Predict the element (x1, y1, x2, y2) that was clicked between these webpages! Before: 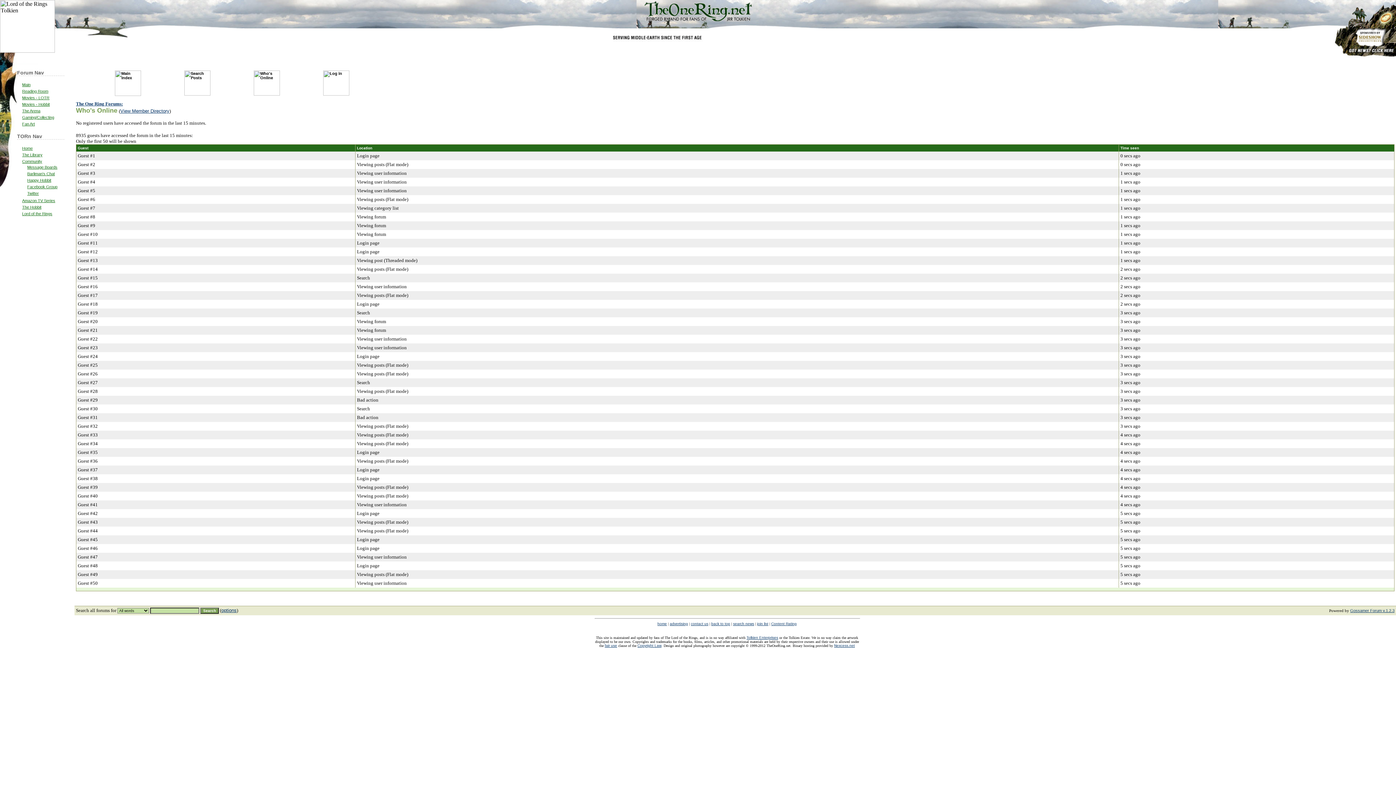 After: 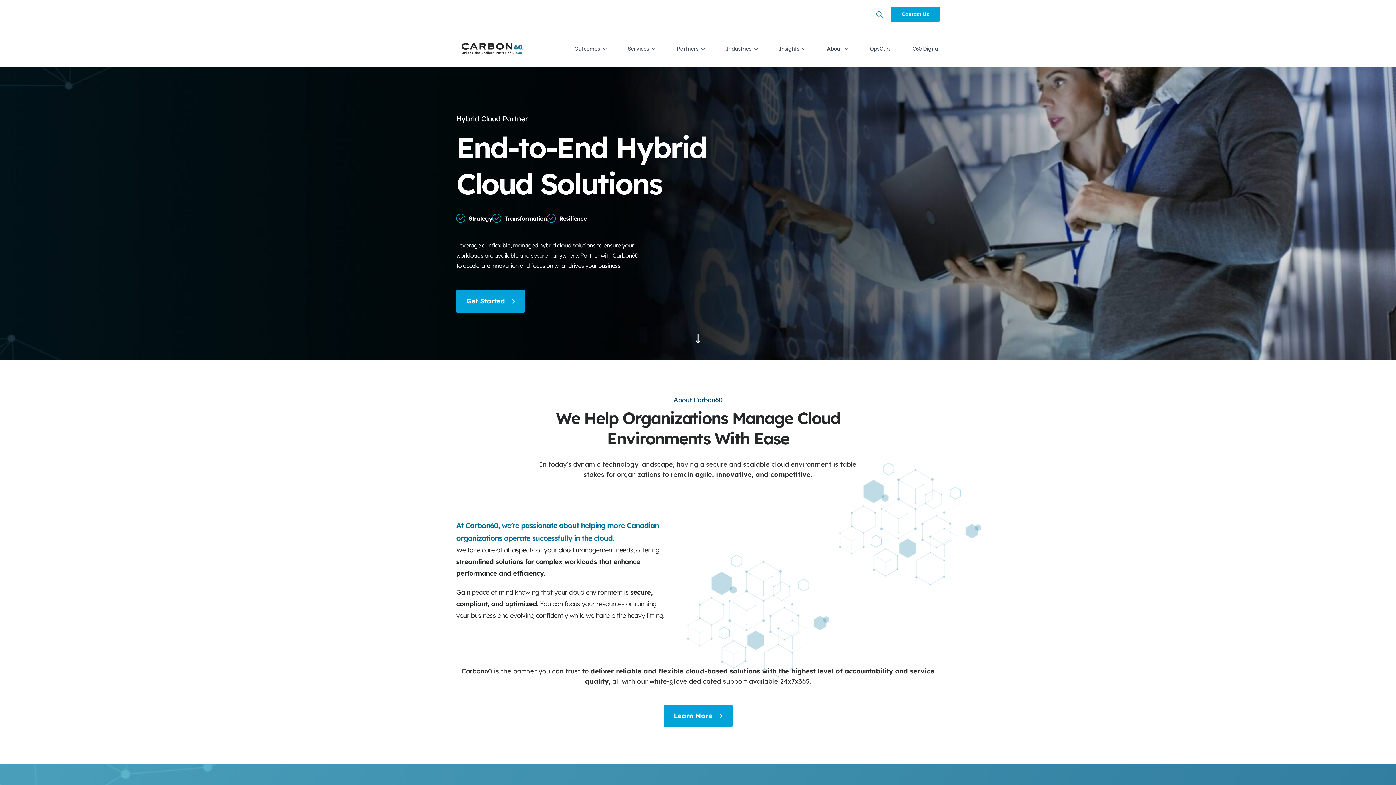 Action: bbox: (1350, 608, 1394, 613) label: Gossamer Forum v.1.2.3